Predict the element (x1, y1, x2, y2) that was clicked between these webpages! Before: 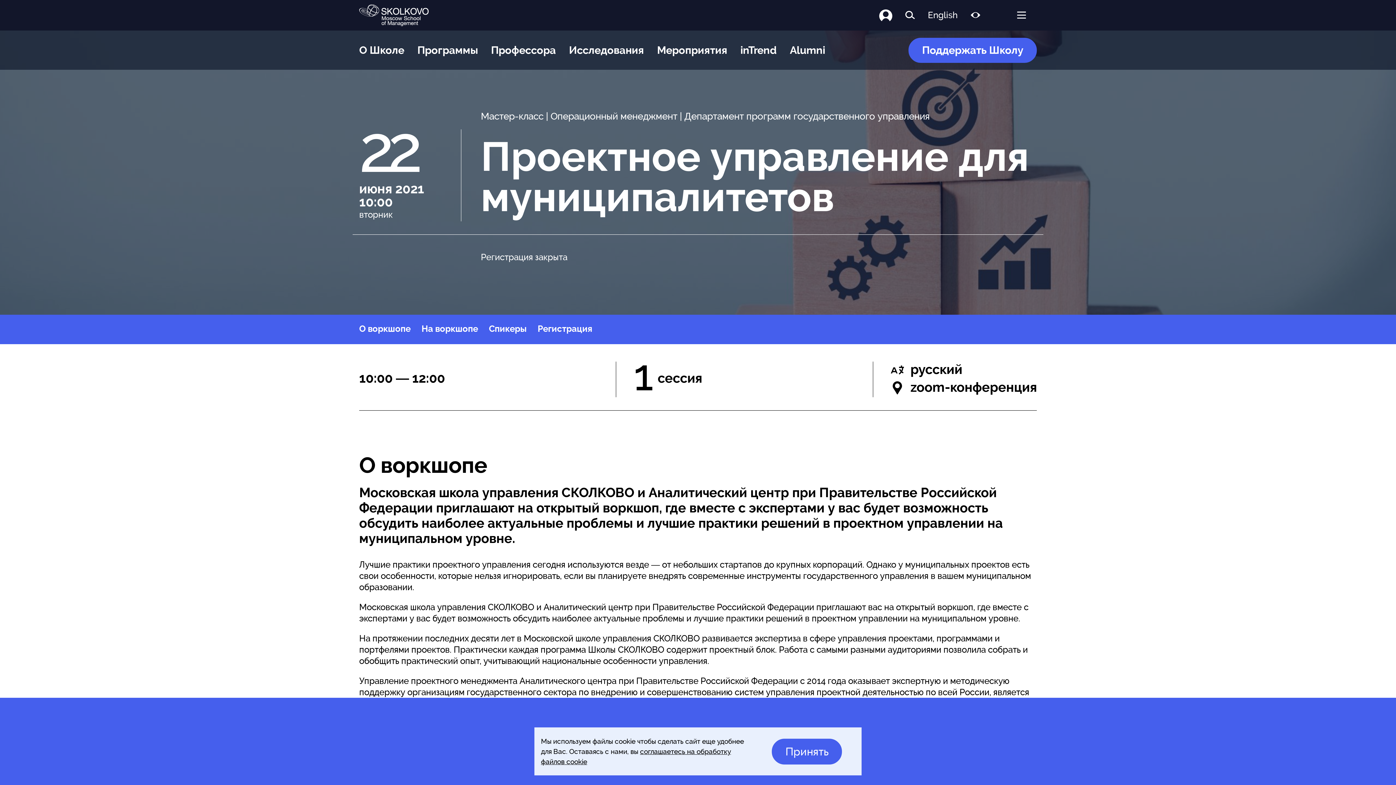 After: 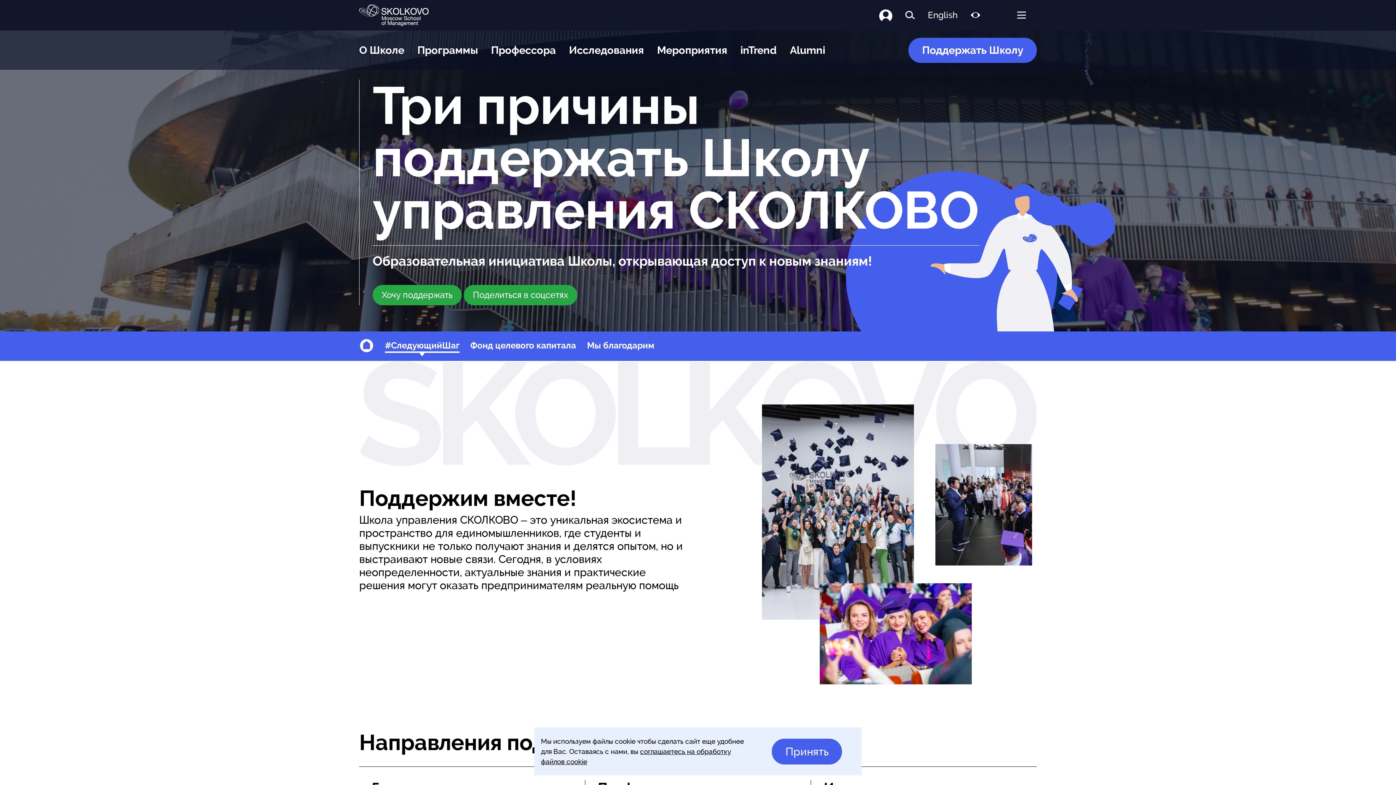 Action: bbox: (908, 37, 1037, 62) label: Поддержать Школу